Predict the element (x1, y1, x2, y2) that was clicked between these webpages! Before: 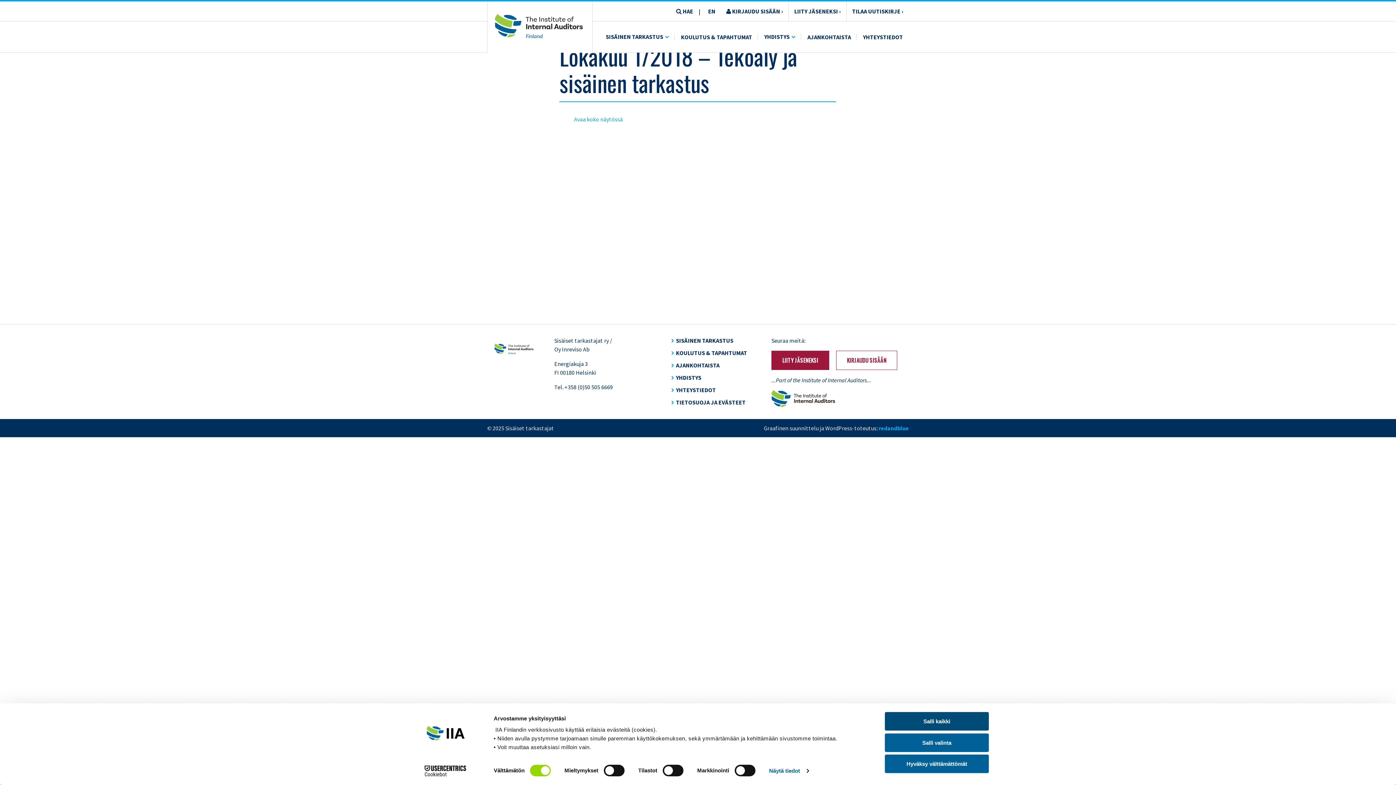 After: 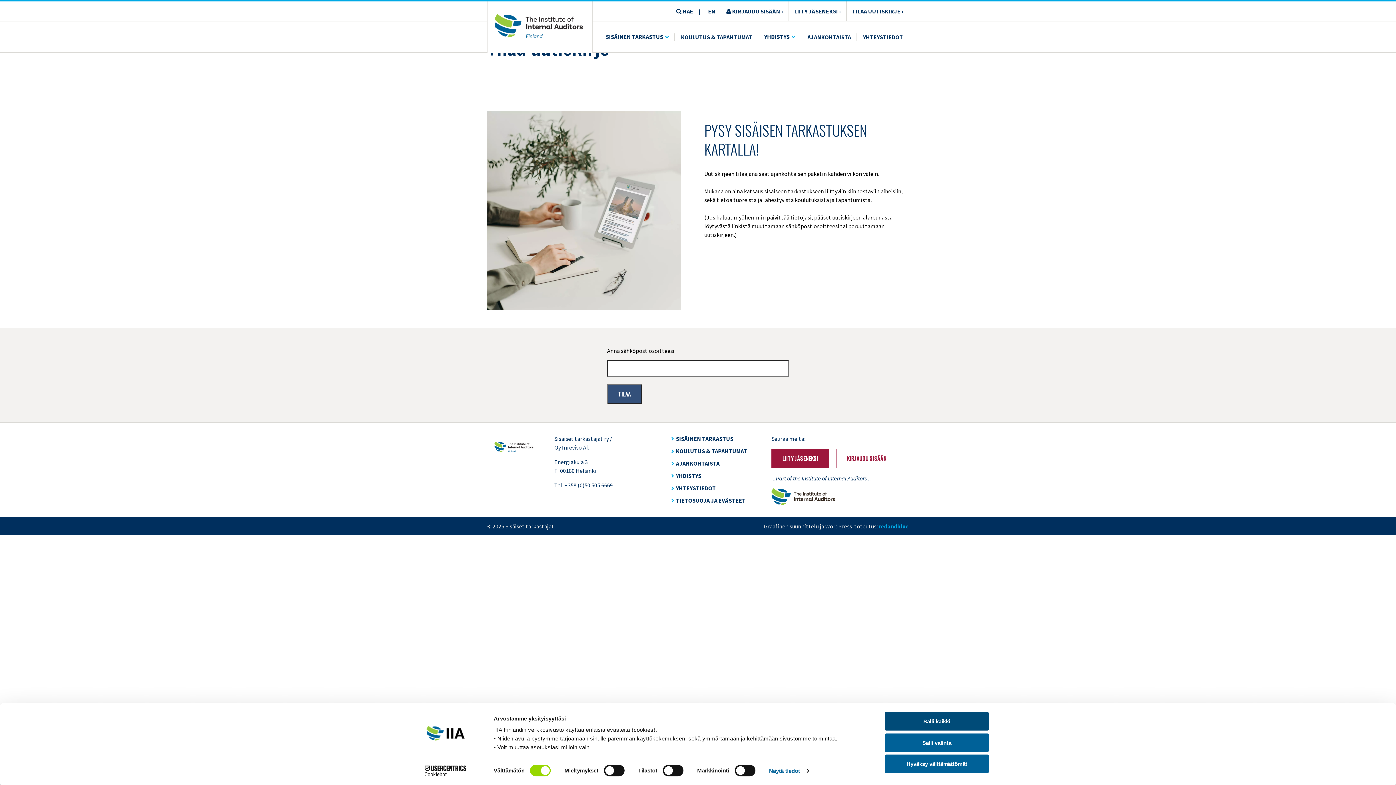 Action: bbox: (846, 1, 909, 21) label: TILAA UUTISKIRJE ›